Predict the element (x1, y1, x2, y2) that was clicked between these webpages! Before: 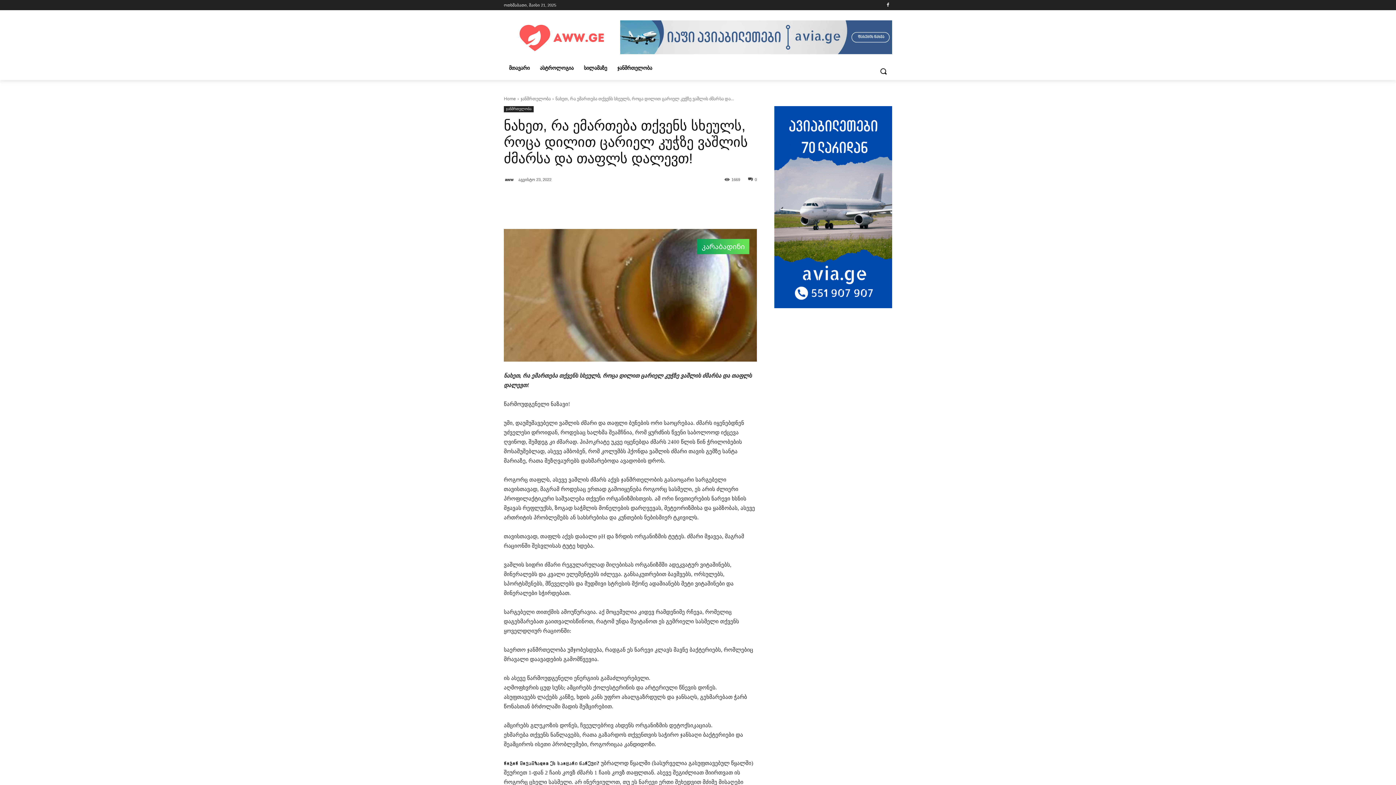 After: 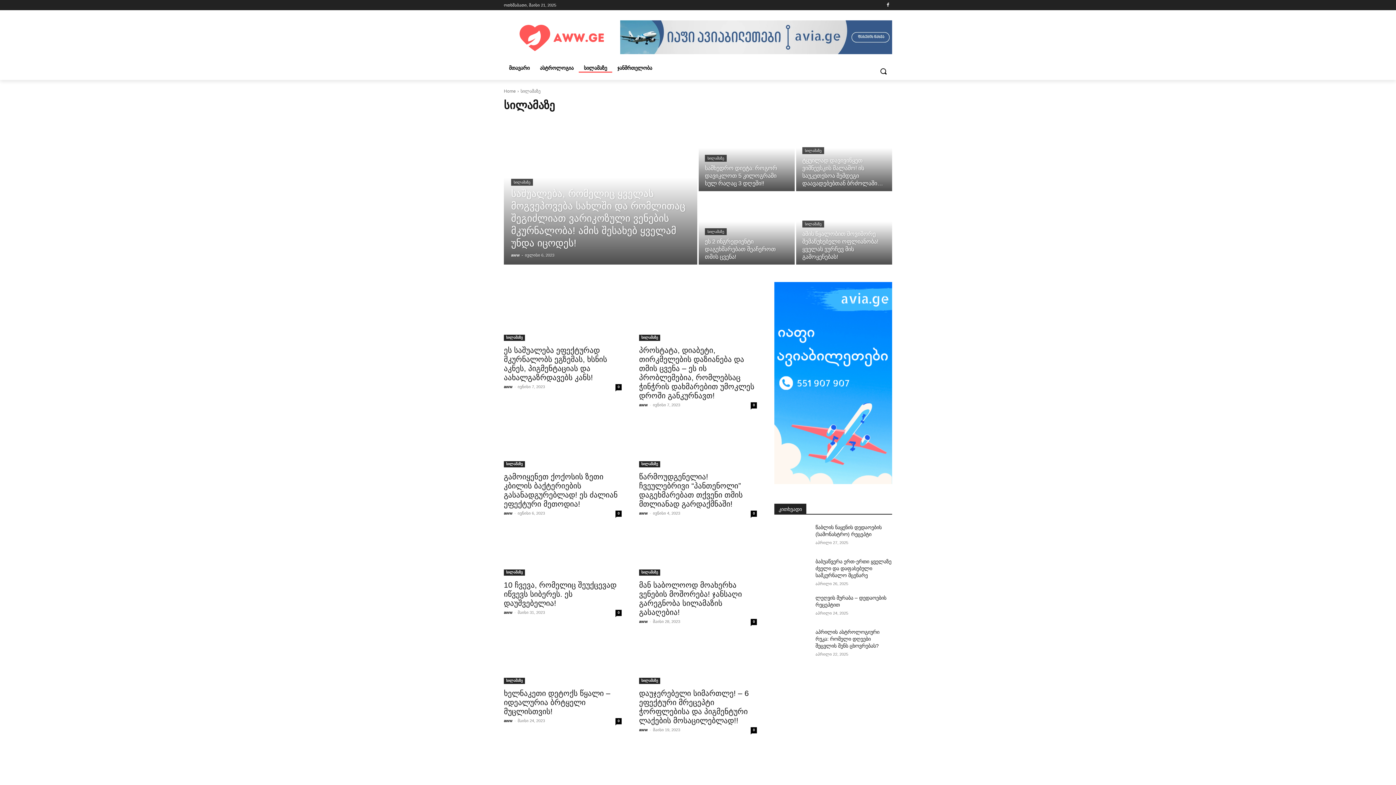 Action: label: სილამაზე bbox: (578, 59, 612, 77)